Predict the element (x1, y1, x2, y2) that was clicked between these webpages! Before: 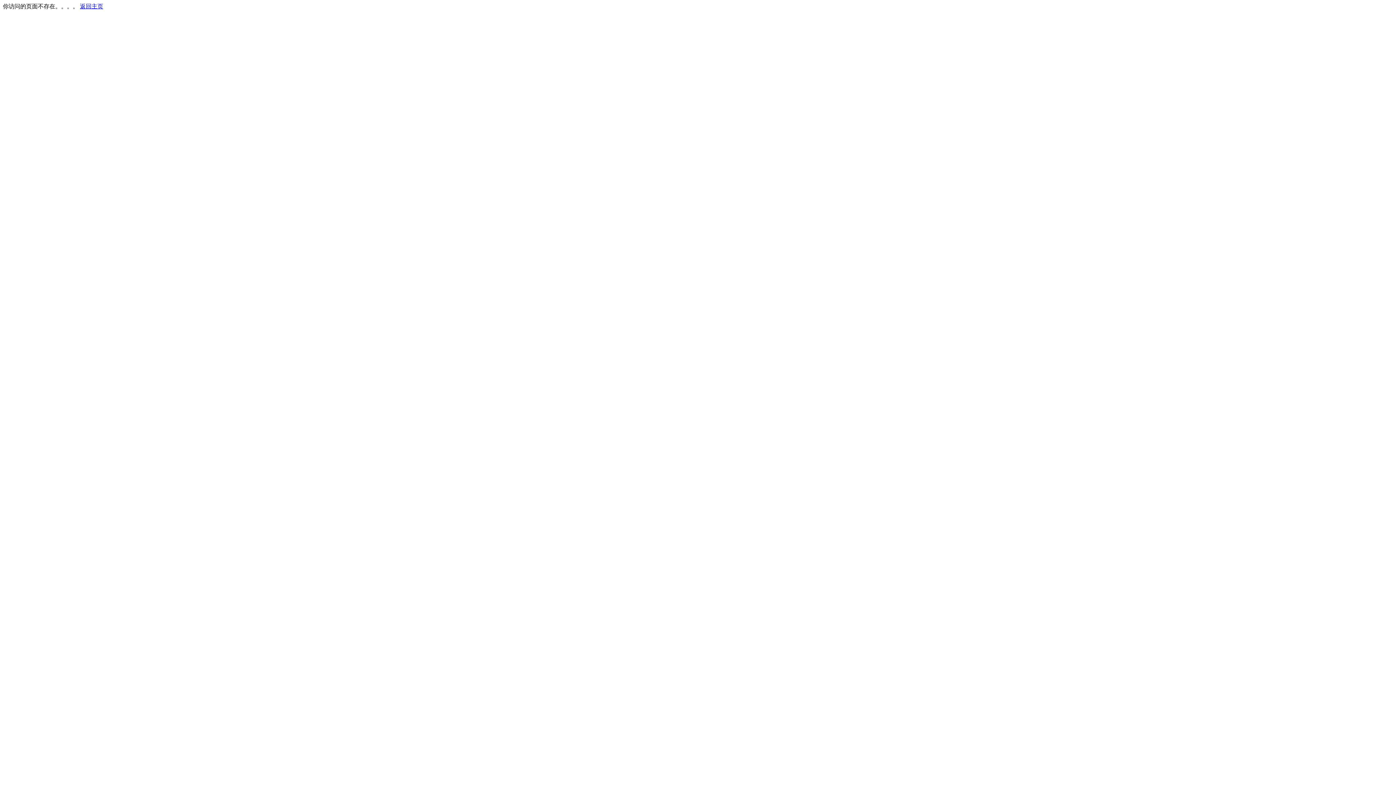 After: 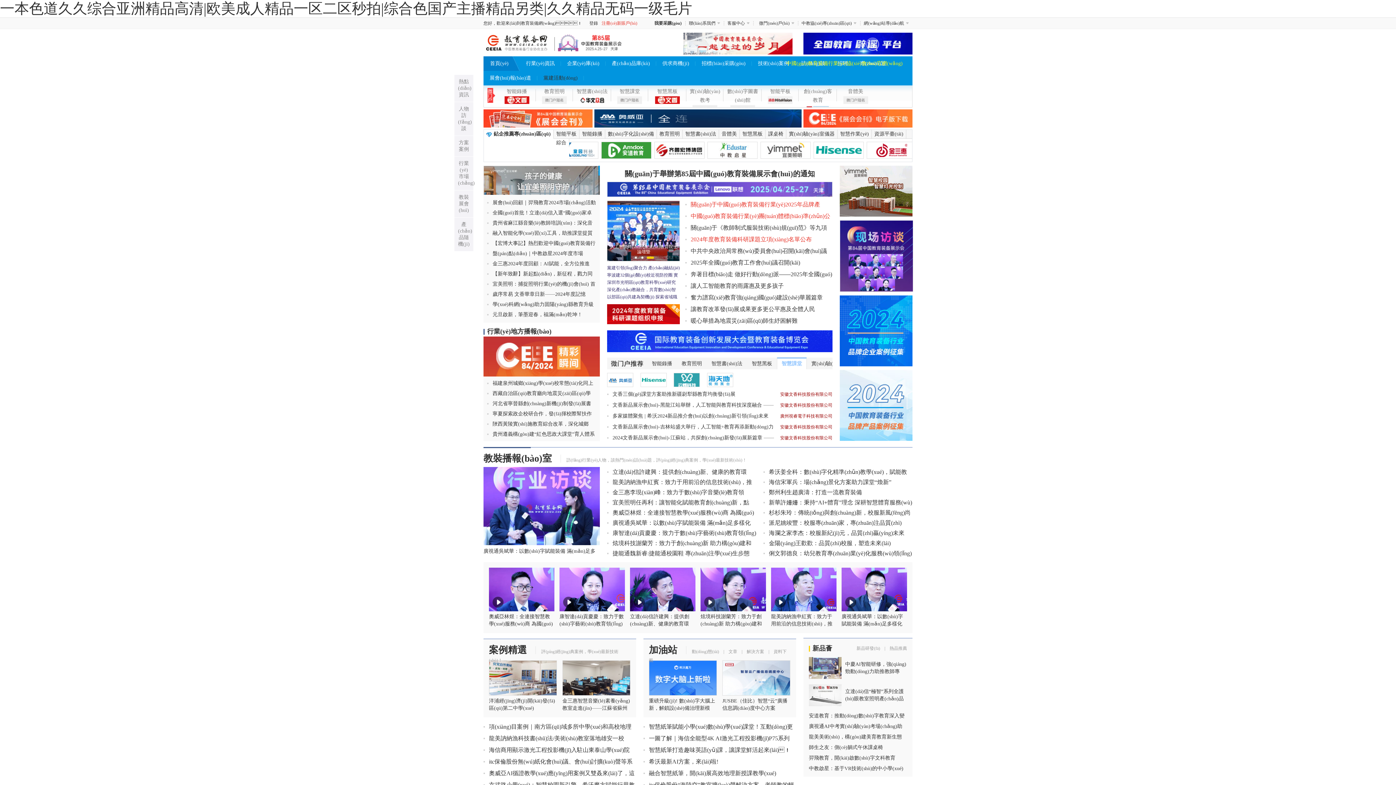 Action: label: 返回主页 bbox: (80, 3, 103, 9)